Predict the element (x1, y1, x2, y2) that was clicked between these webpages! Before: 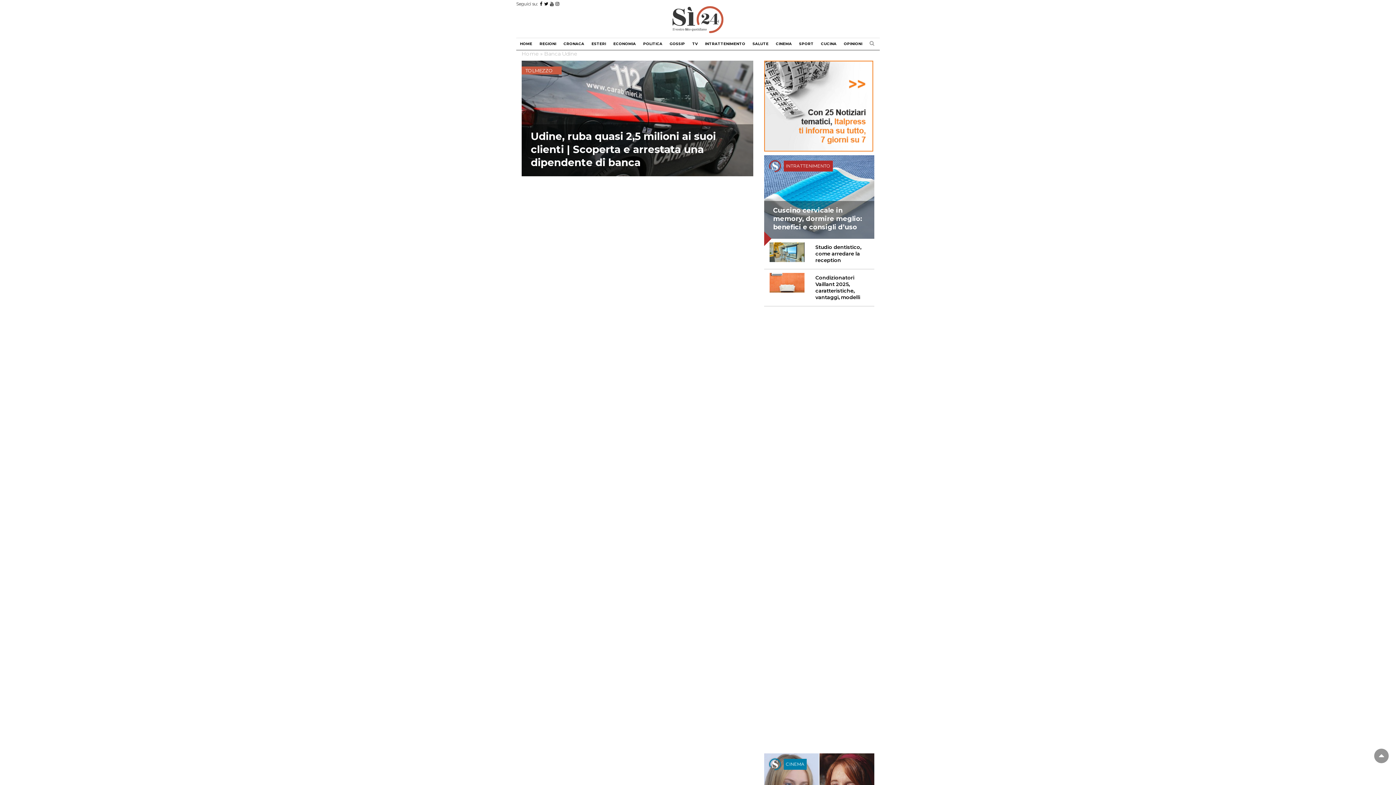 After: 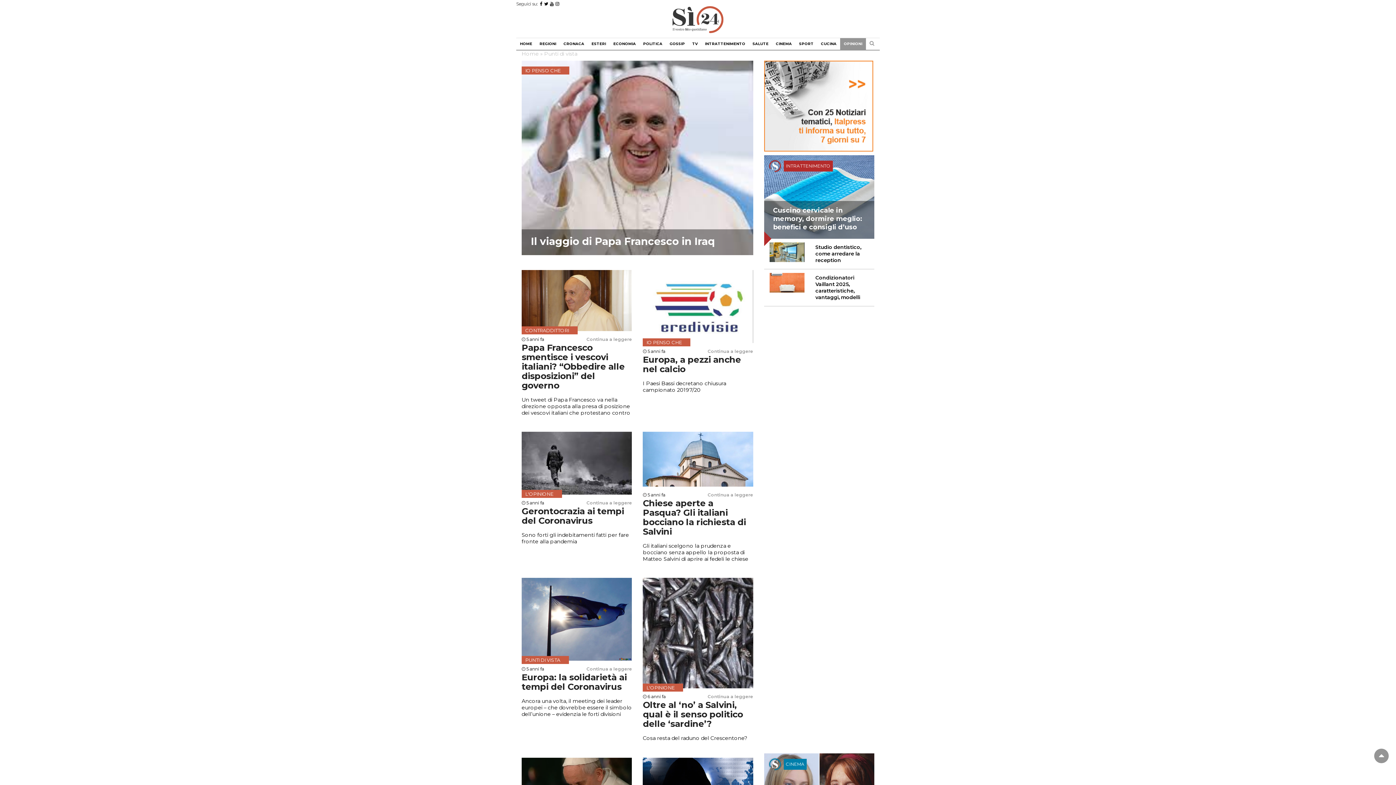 Action: bbox: (840, 38, 866, 49) label: OPINIONI